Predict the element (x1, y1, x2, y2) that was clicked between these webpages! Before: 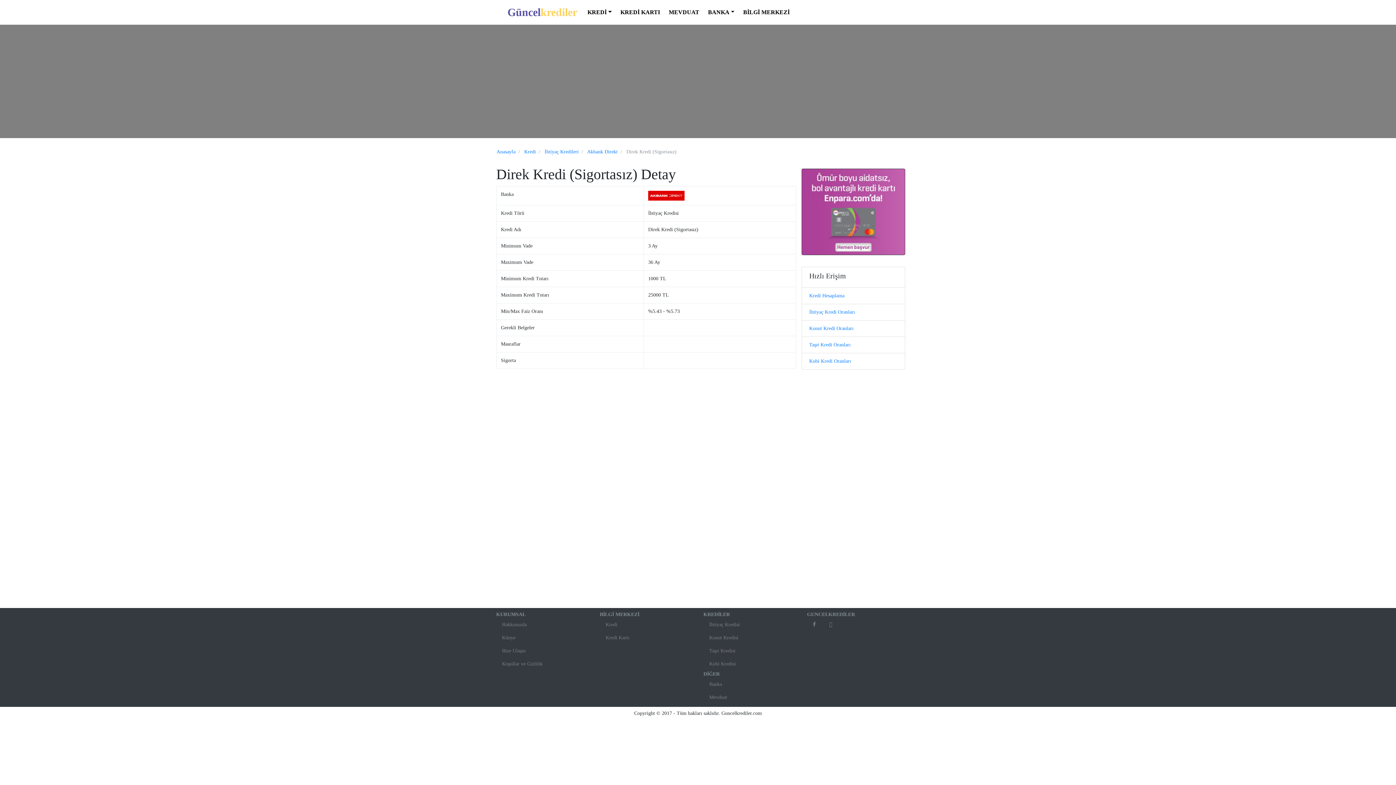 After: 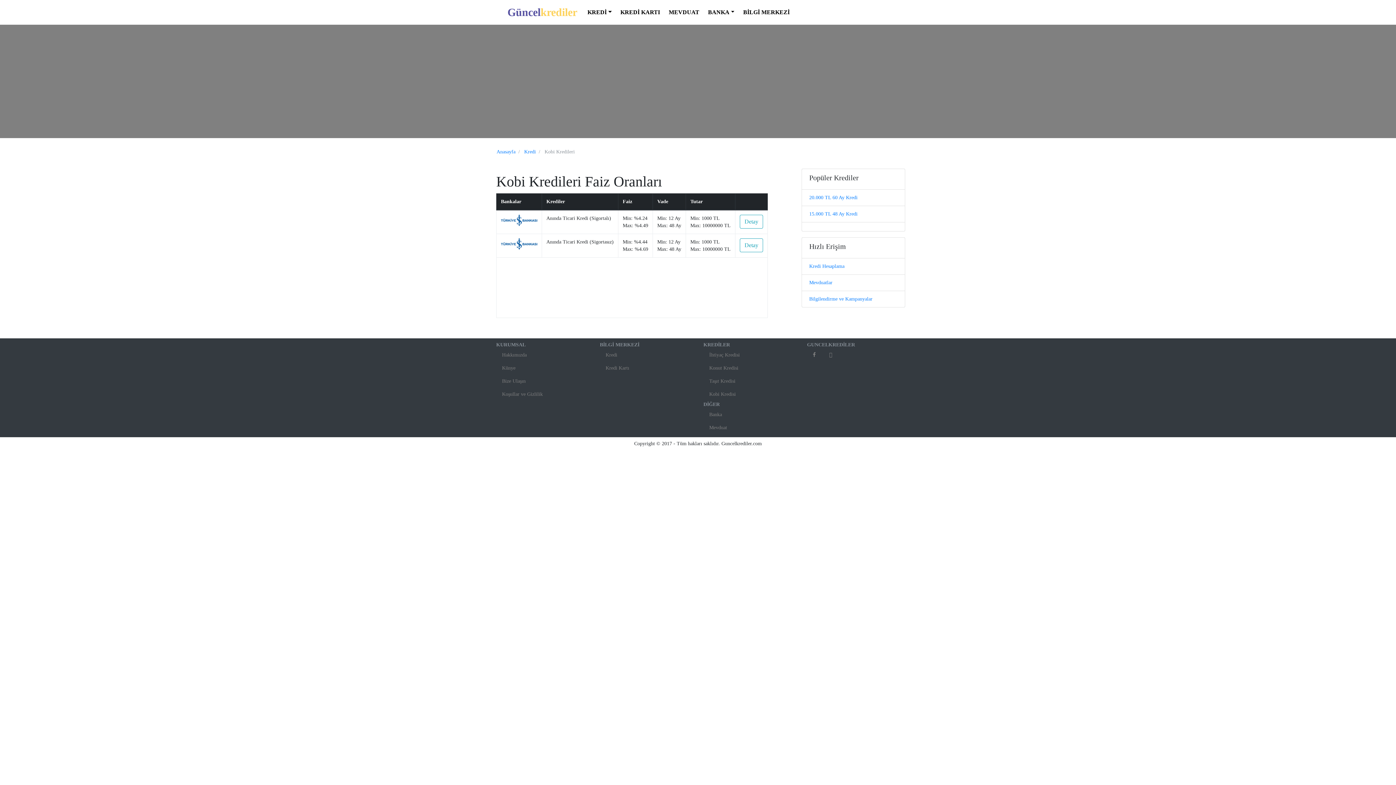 Action: bbox: (703, 657, 796, 670) label: Kobi Kredisi